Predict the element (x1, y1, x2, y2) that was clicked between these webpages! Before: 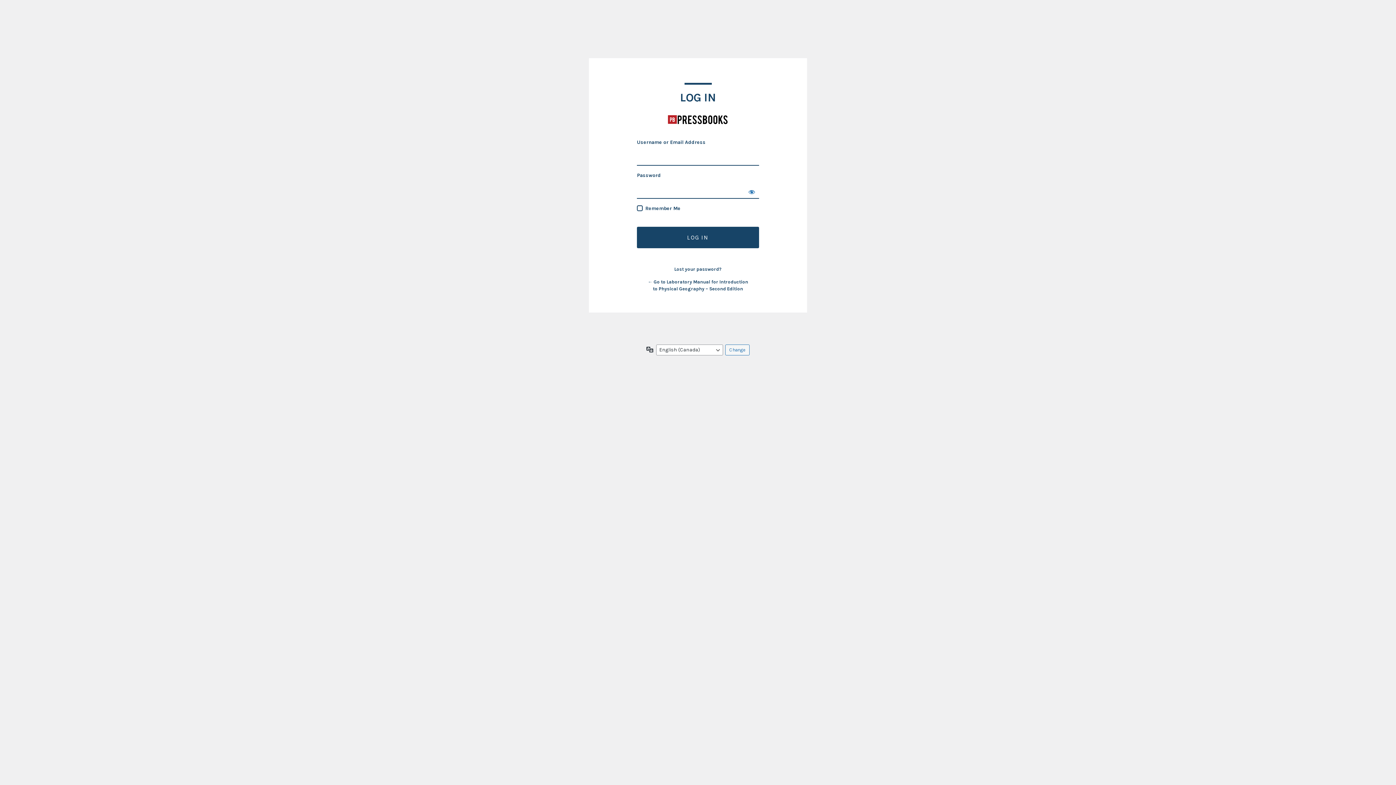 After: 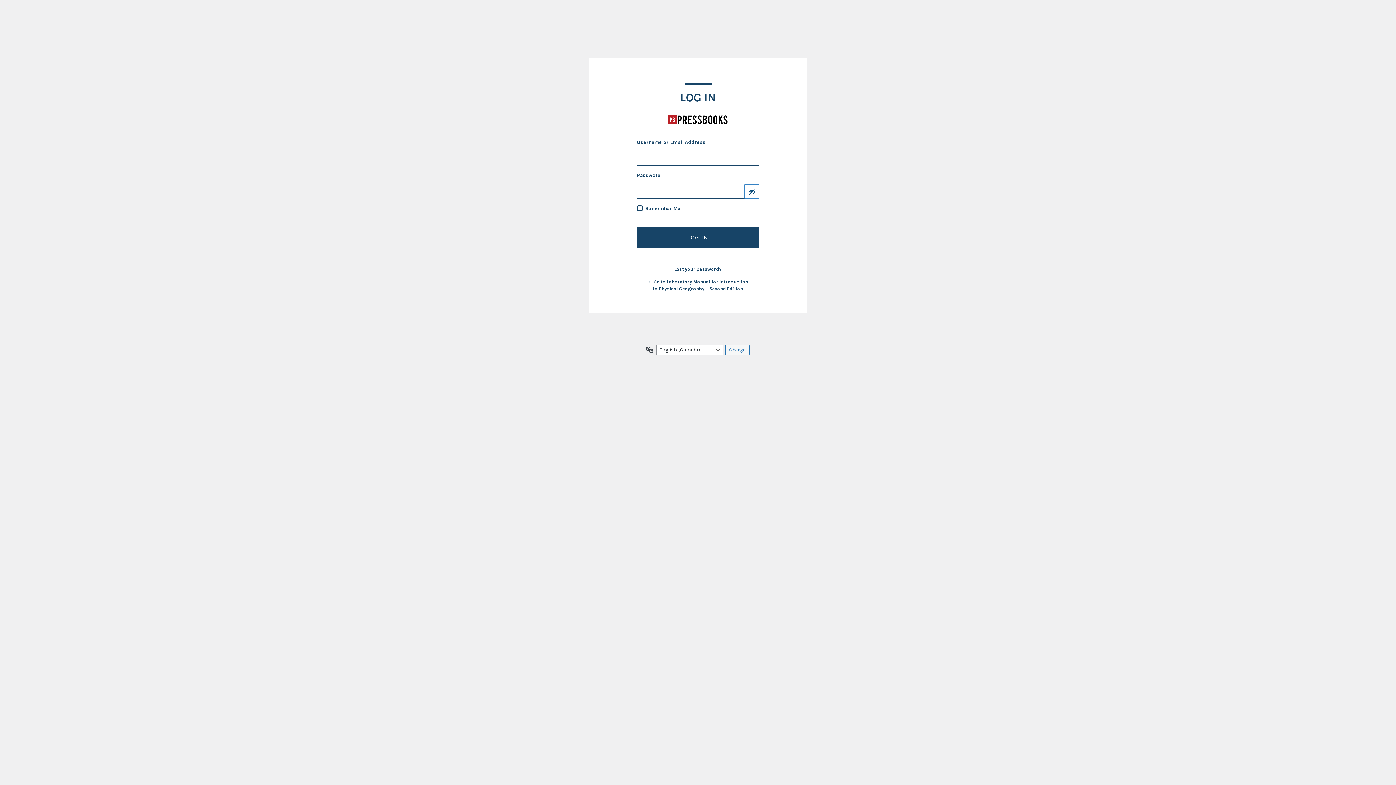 Action: bbox: (744, 184, 759, 198) label: Show password